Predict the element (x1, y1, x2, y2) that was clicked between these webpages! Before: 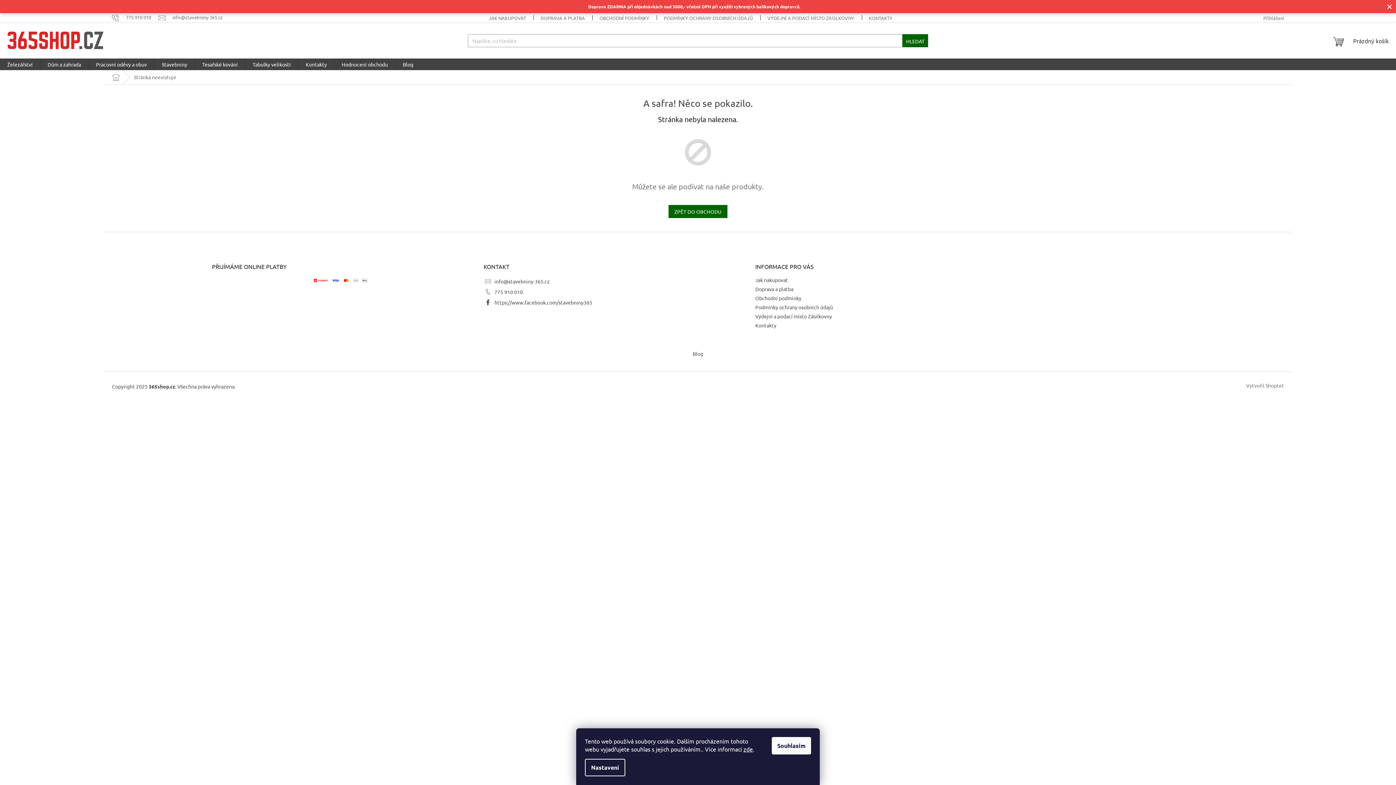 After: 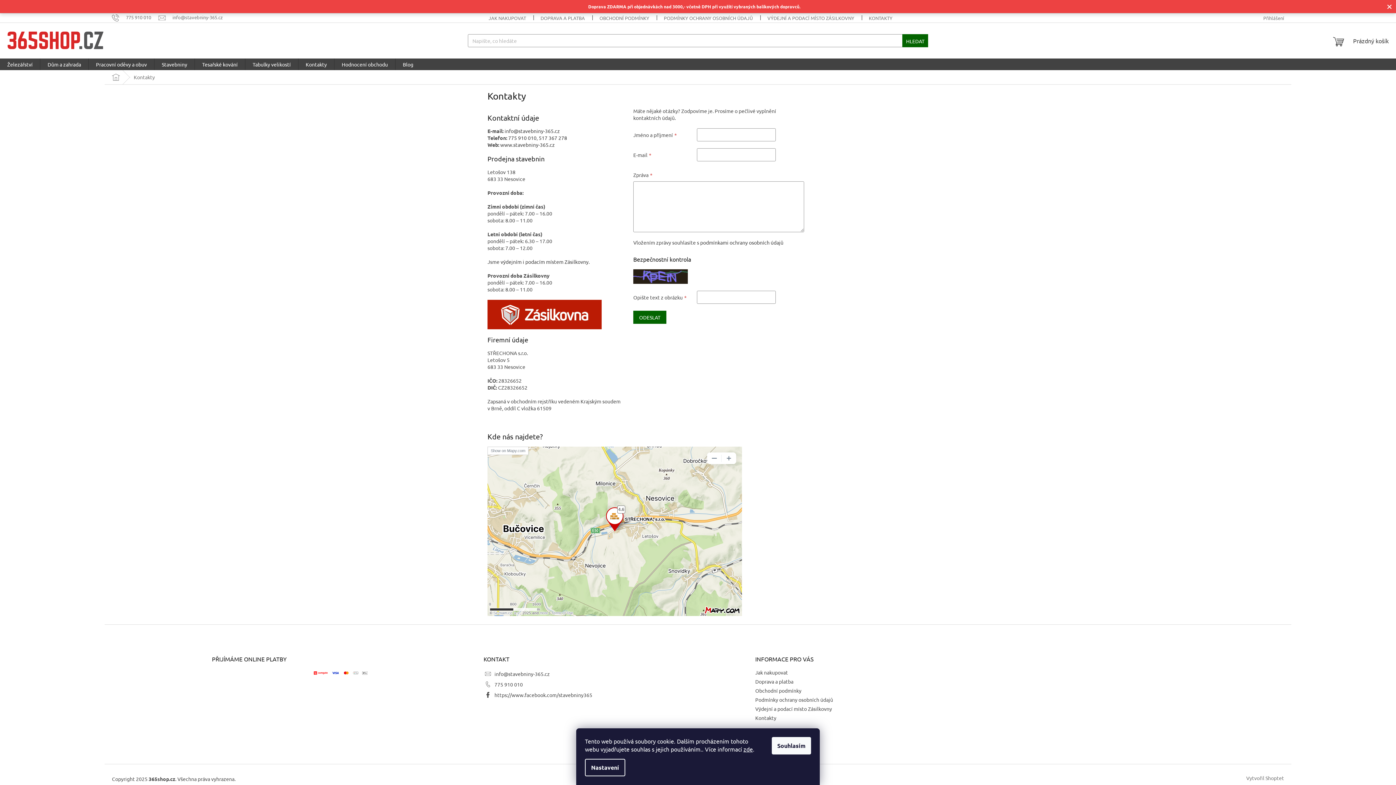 Action: label: Kontakty bbox: (298, 58, 334, 70)